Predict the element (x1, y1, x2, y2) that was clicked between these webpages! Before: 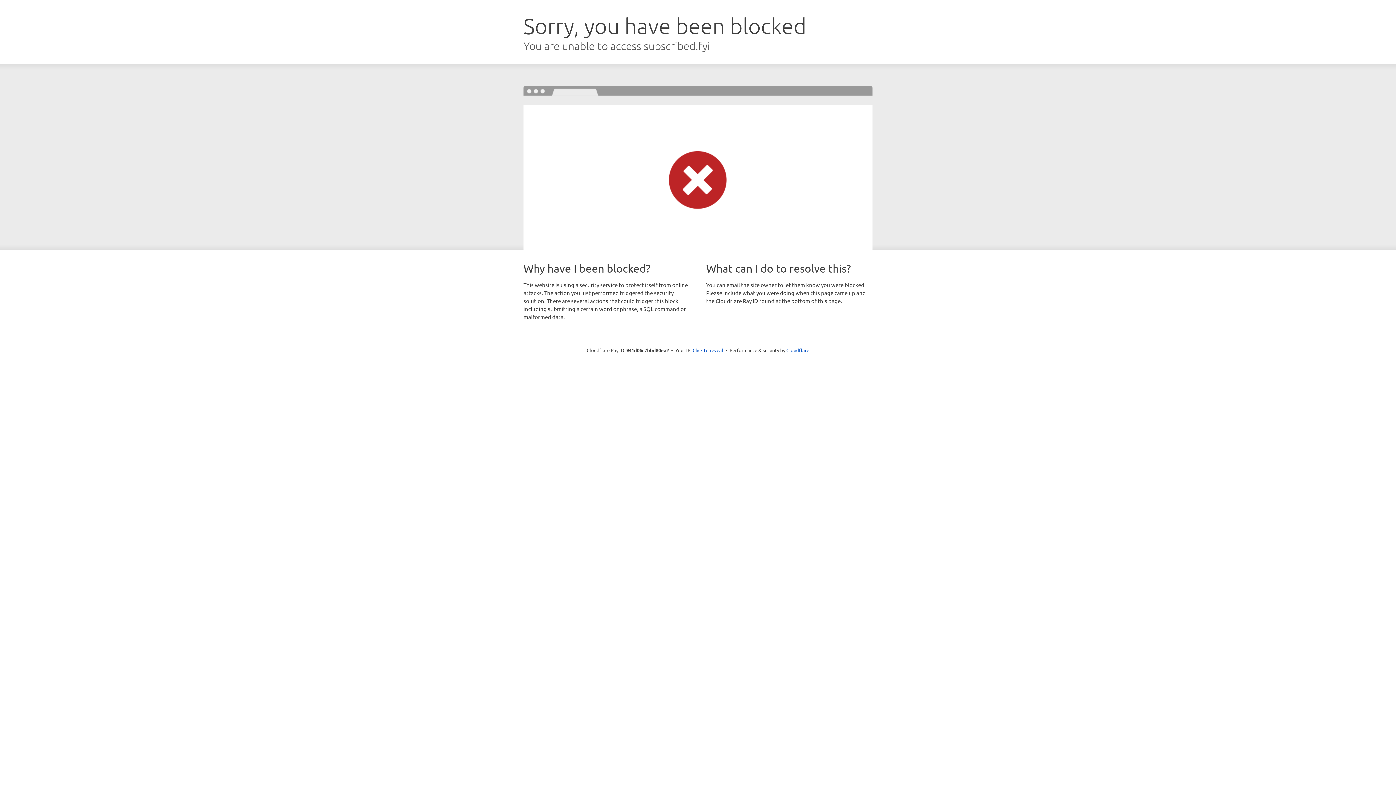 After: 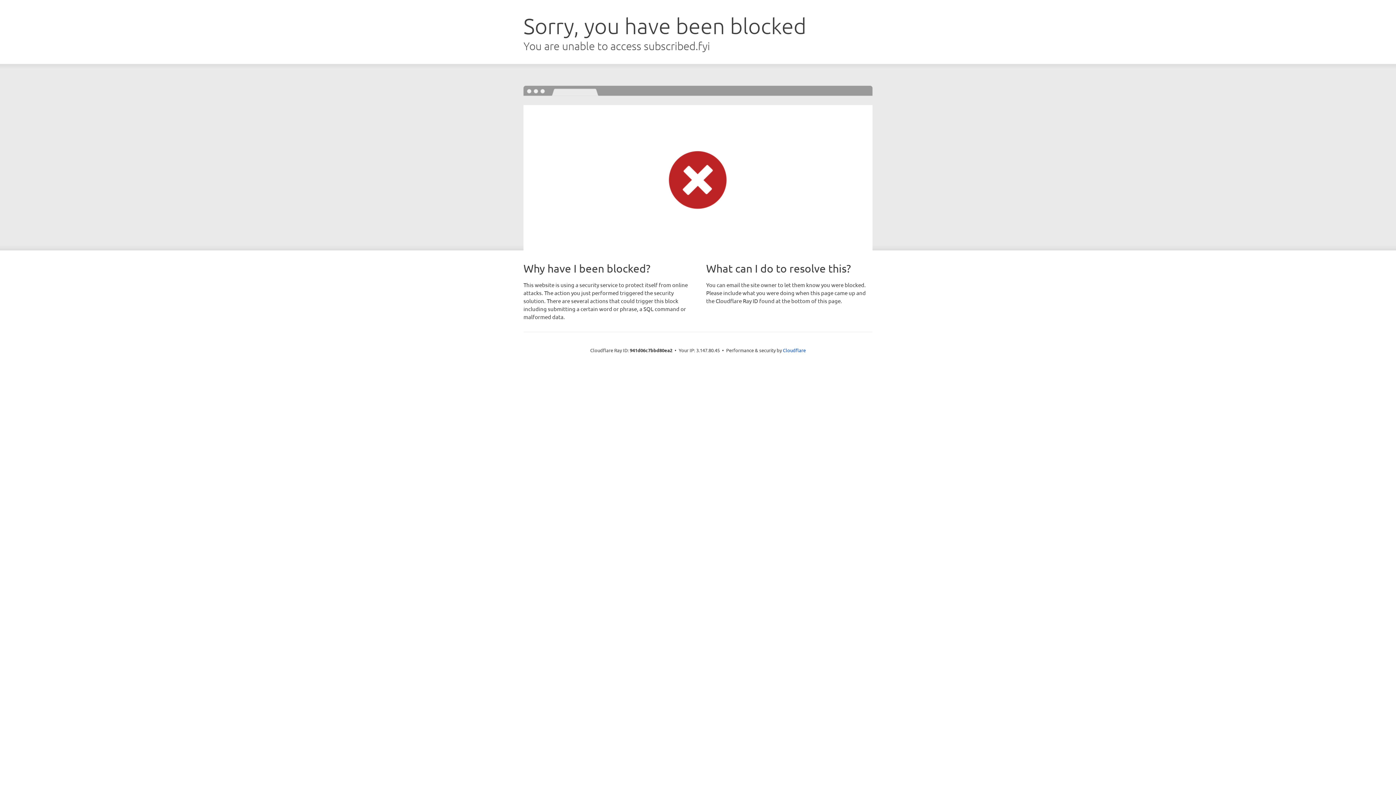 Action: bbox: (692, 346, 723, 353) label: Click to reveal